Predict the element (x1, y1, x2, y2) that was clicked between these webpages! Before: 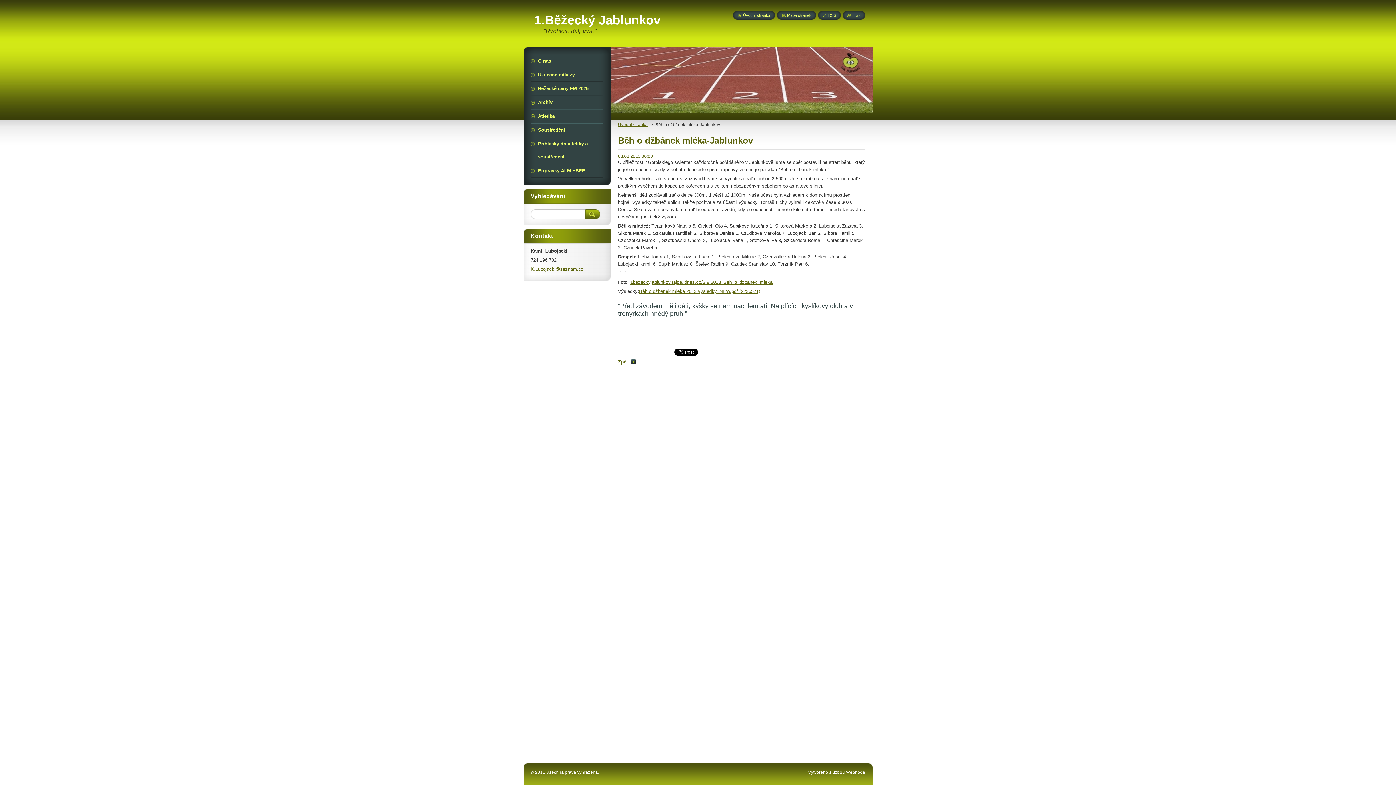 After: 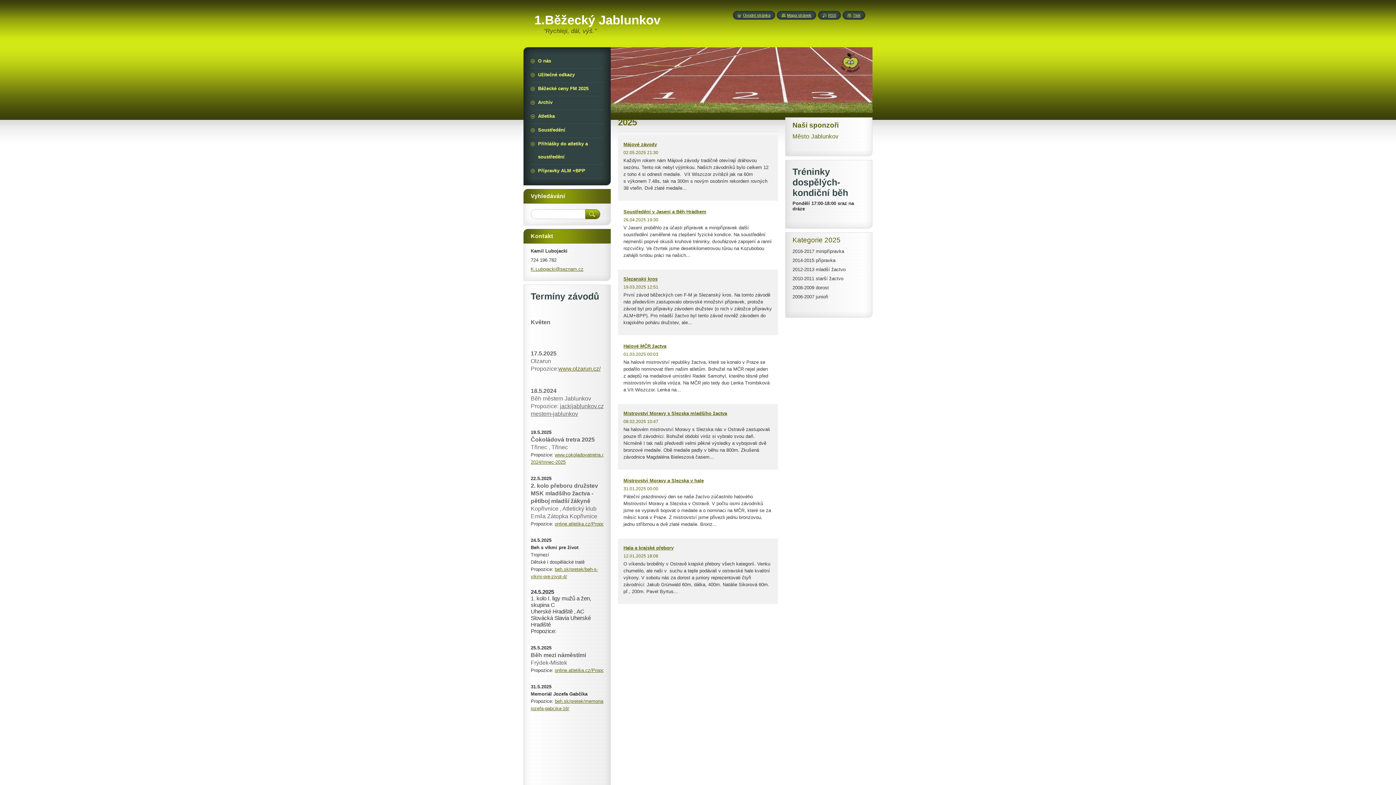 Action: bbox: (618, 122, 648, 126) label: Üvodní stránka